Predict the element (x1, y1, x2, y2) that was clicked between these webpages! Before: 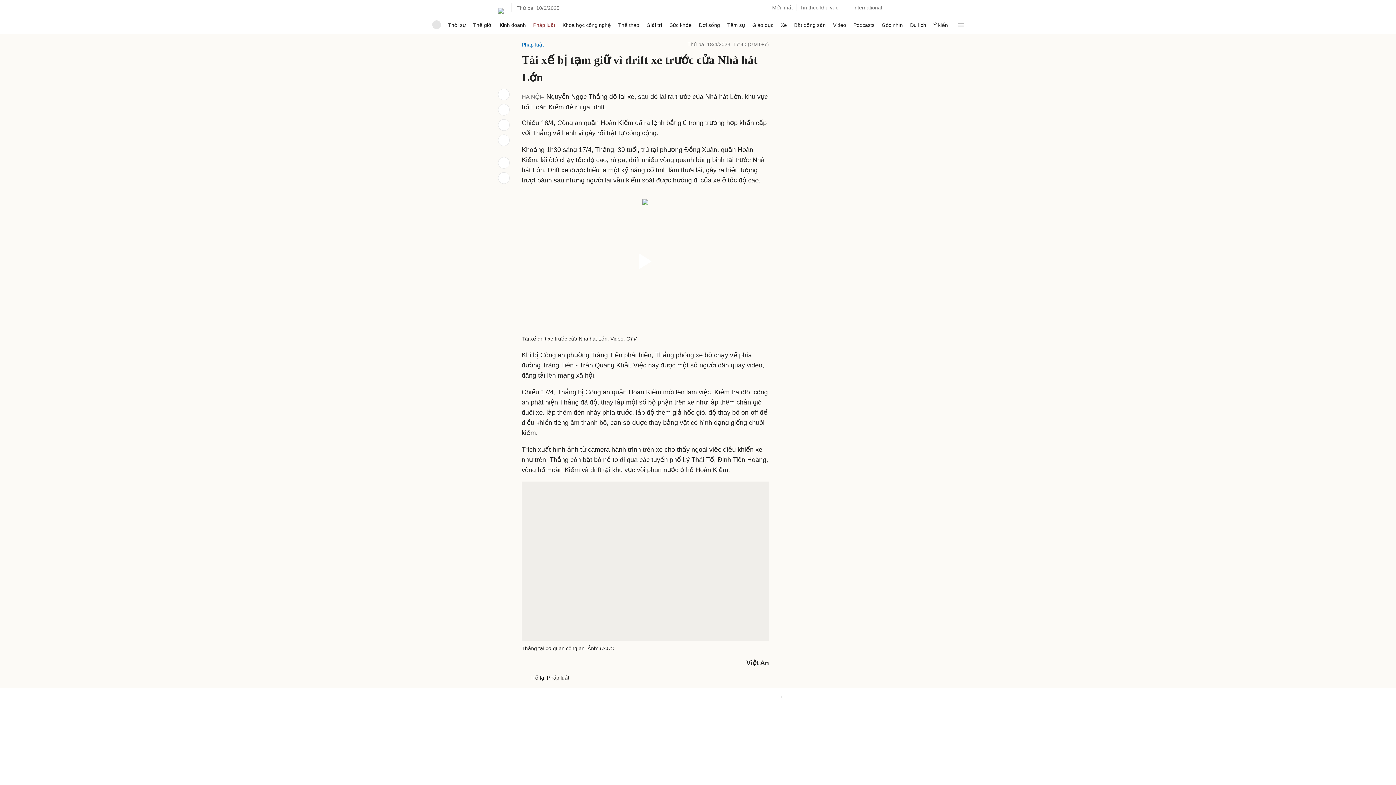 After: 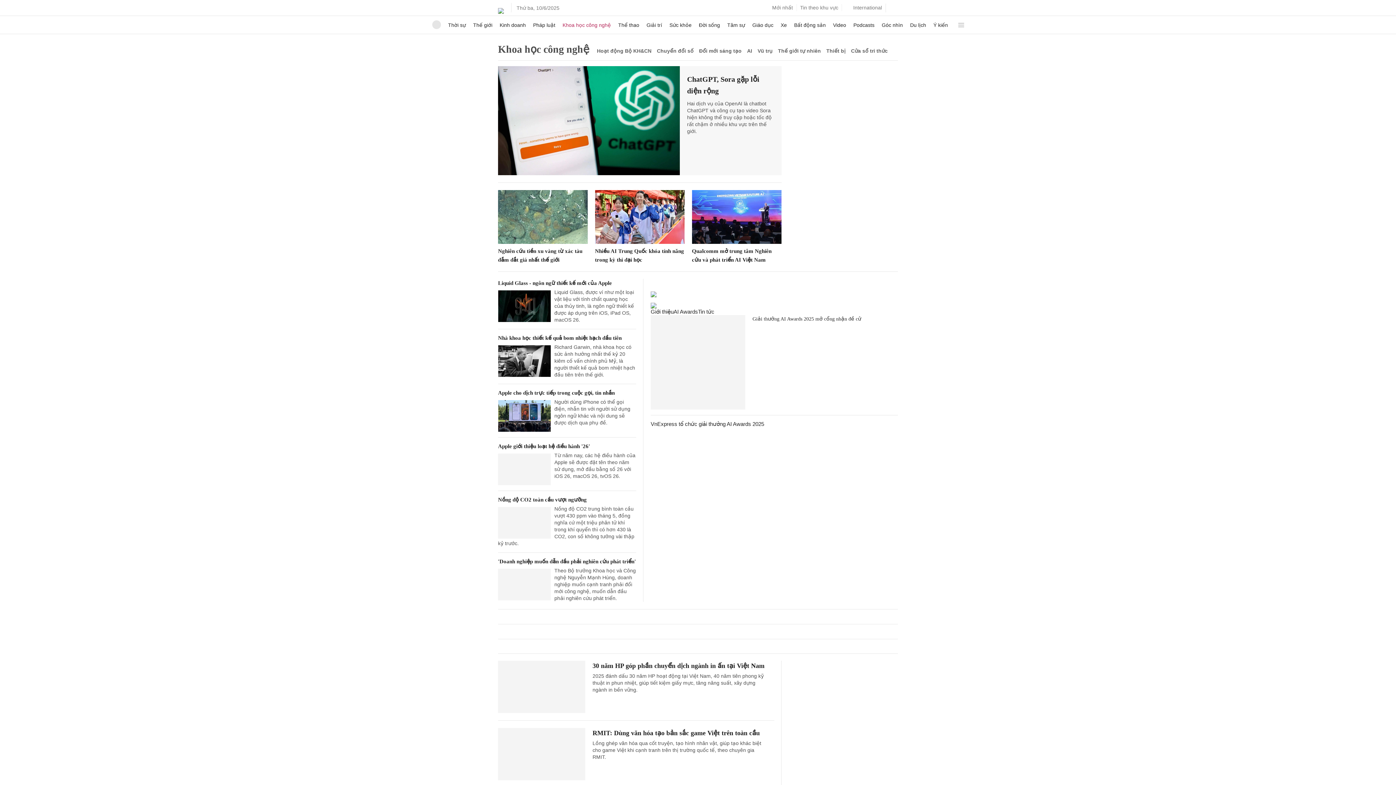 Action: label: Khoa học công nghệ bbox: (562, 16, 611, 33)